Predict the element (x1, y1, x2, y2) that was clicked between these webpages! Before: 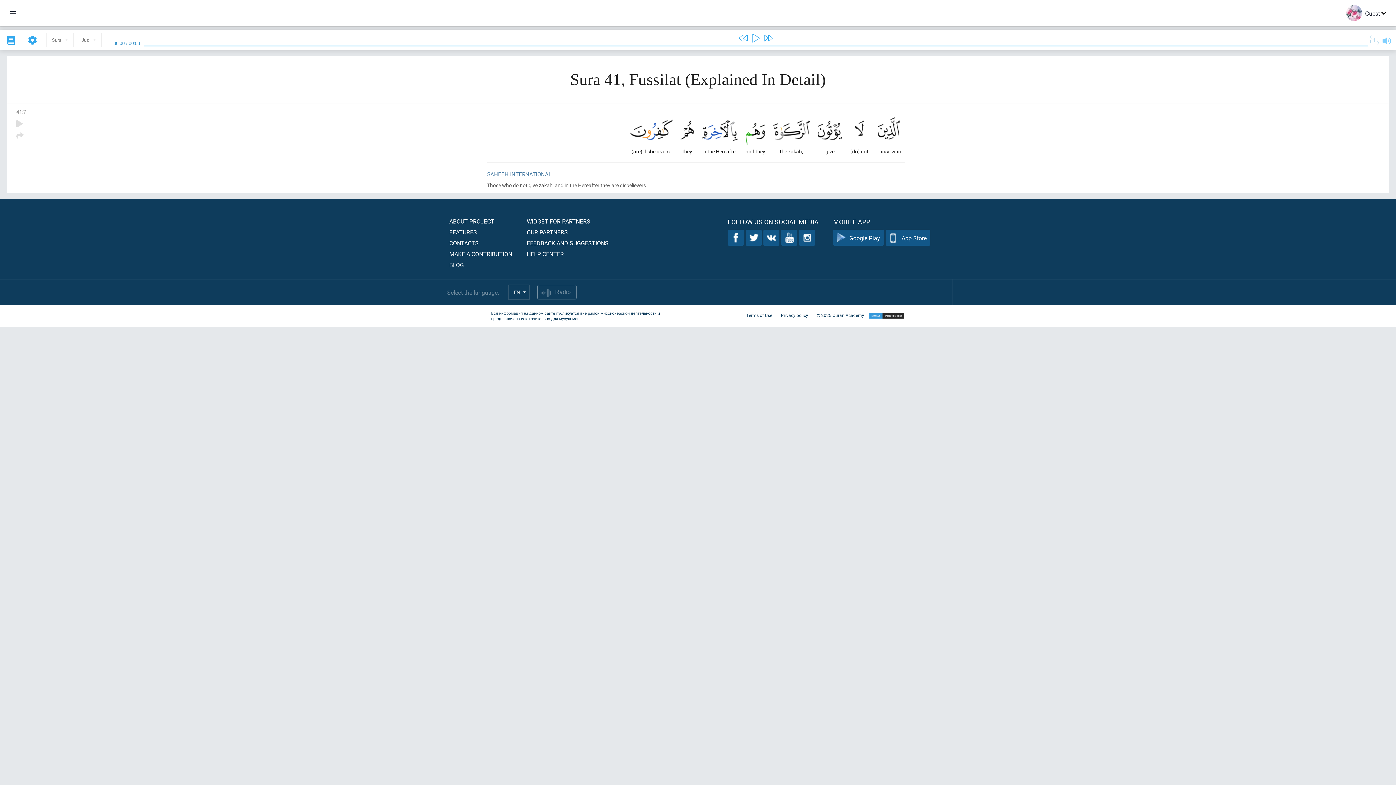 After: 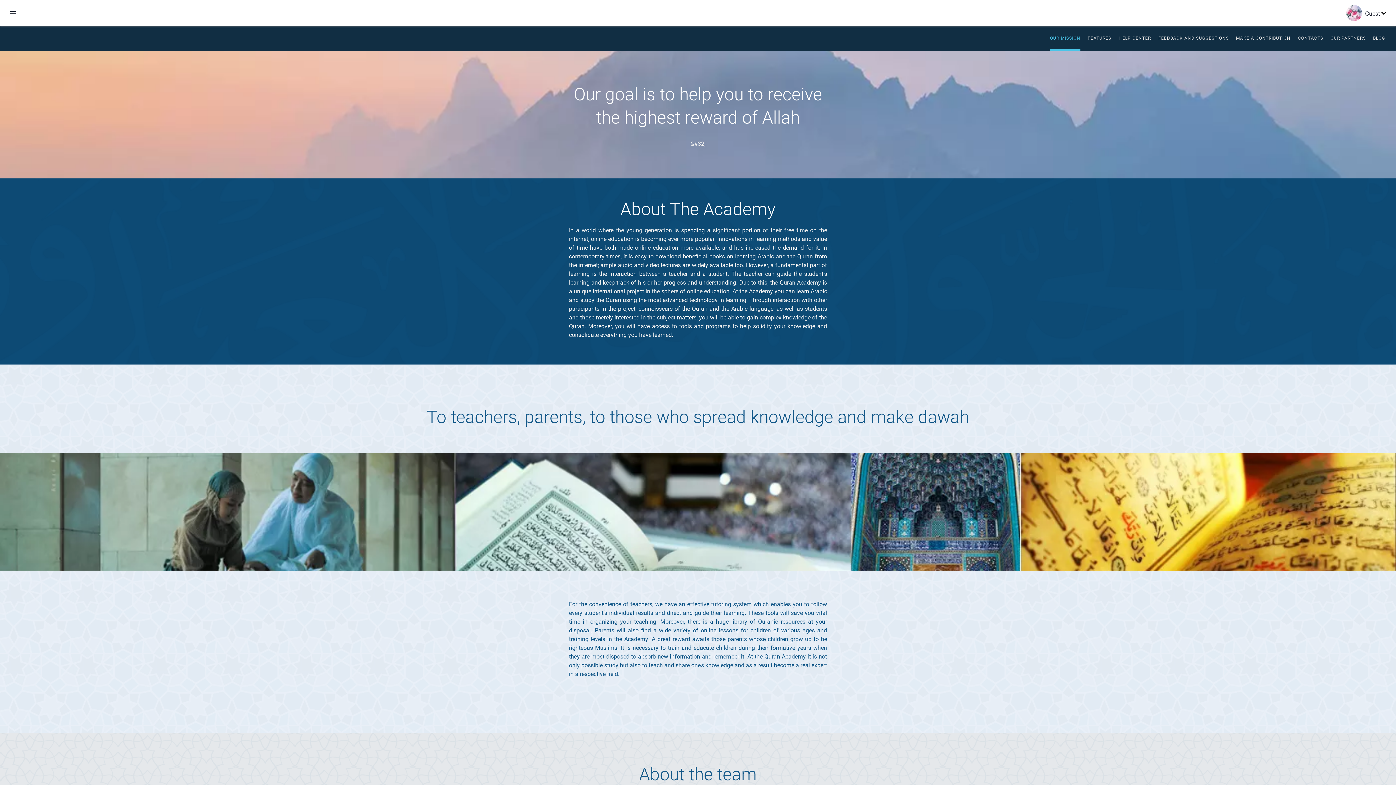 Action: label: ABOUT PROJECT bbox: (449, 217, 494, 225)